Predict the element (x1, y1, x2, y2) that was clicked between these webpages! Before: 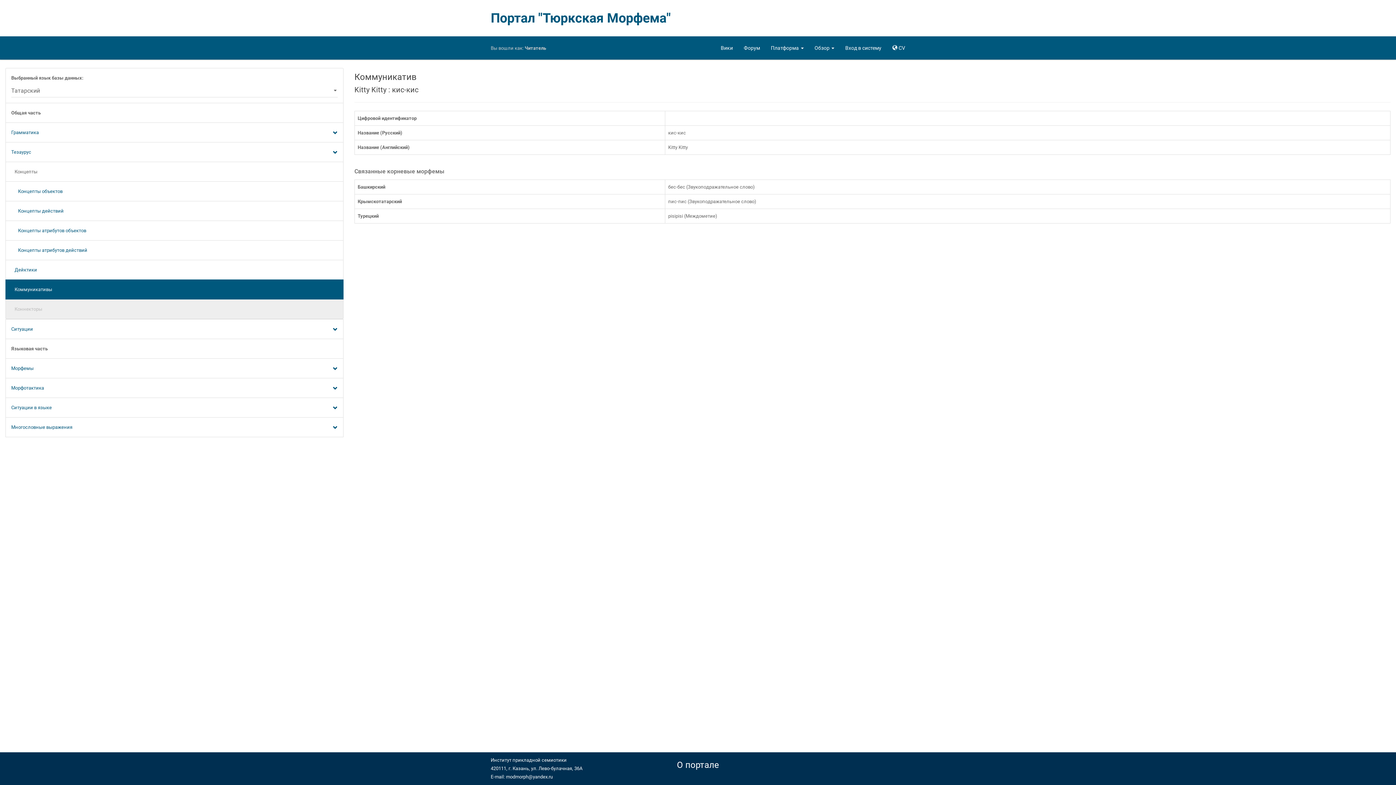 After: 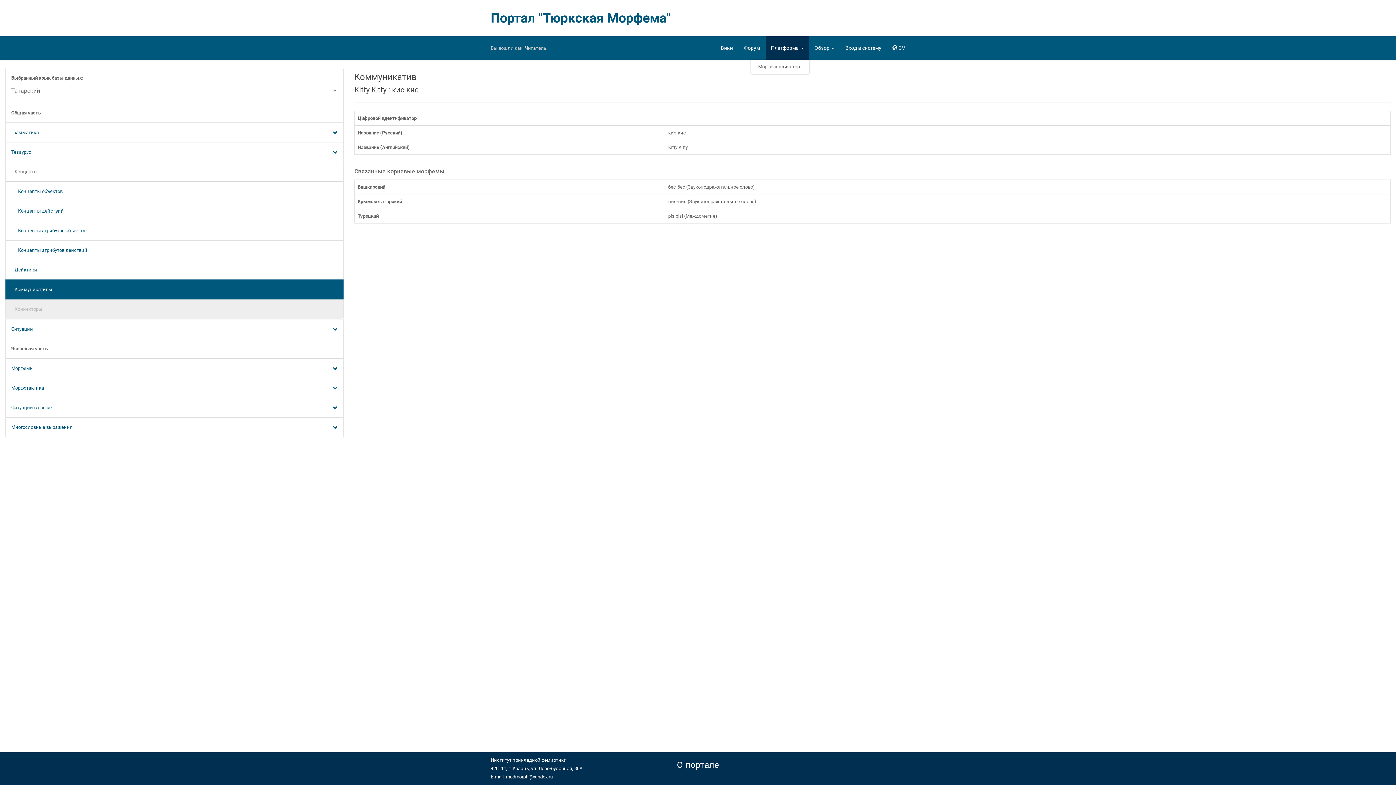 Action: bbox: (765, 36, 809, 59) label: Платформа 